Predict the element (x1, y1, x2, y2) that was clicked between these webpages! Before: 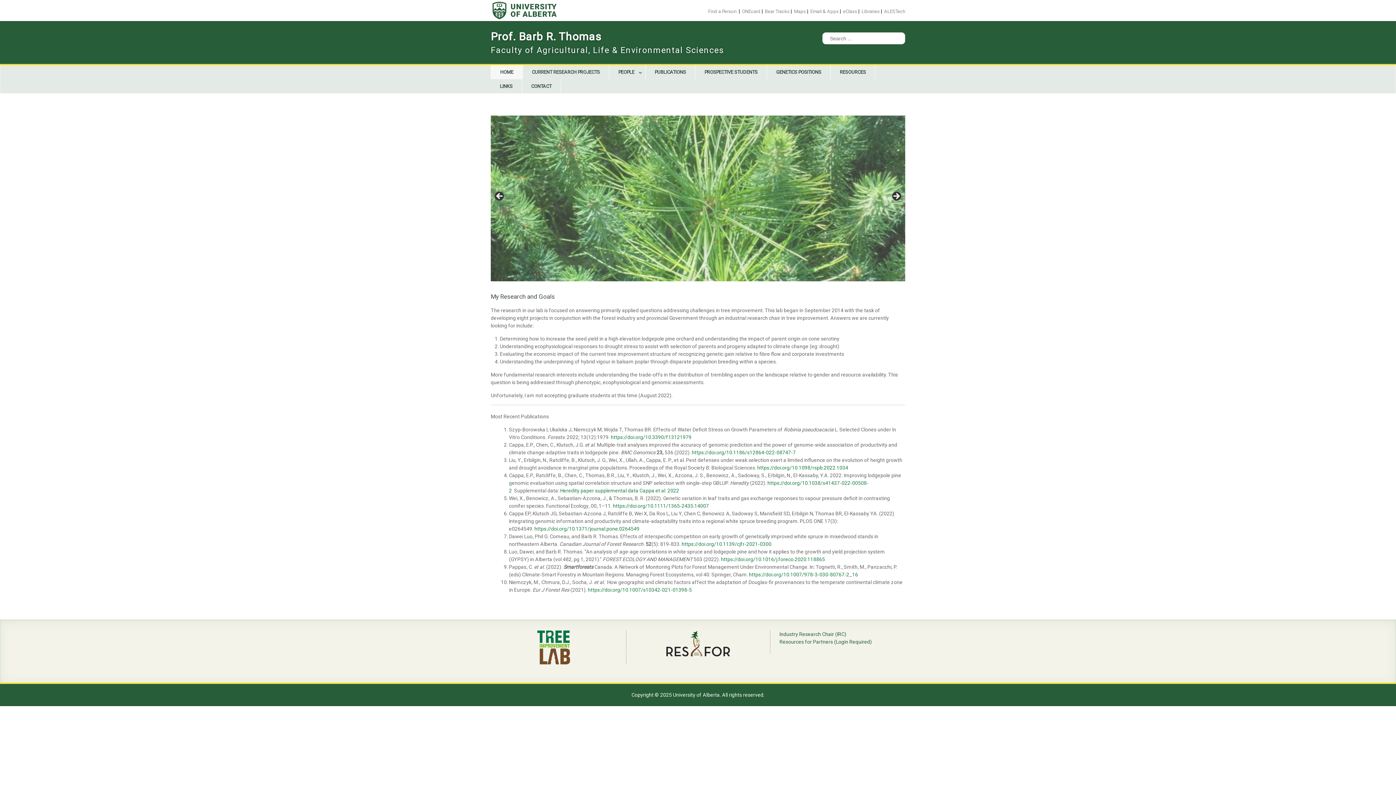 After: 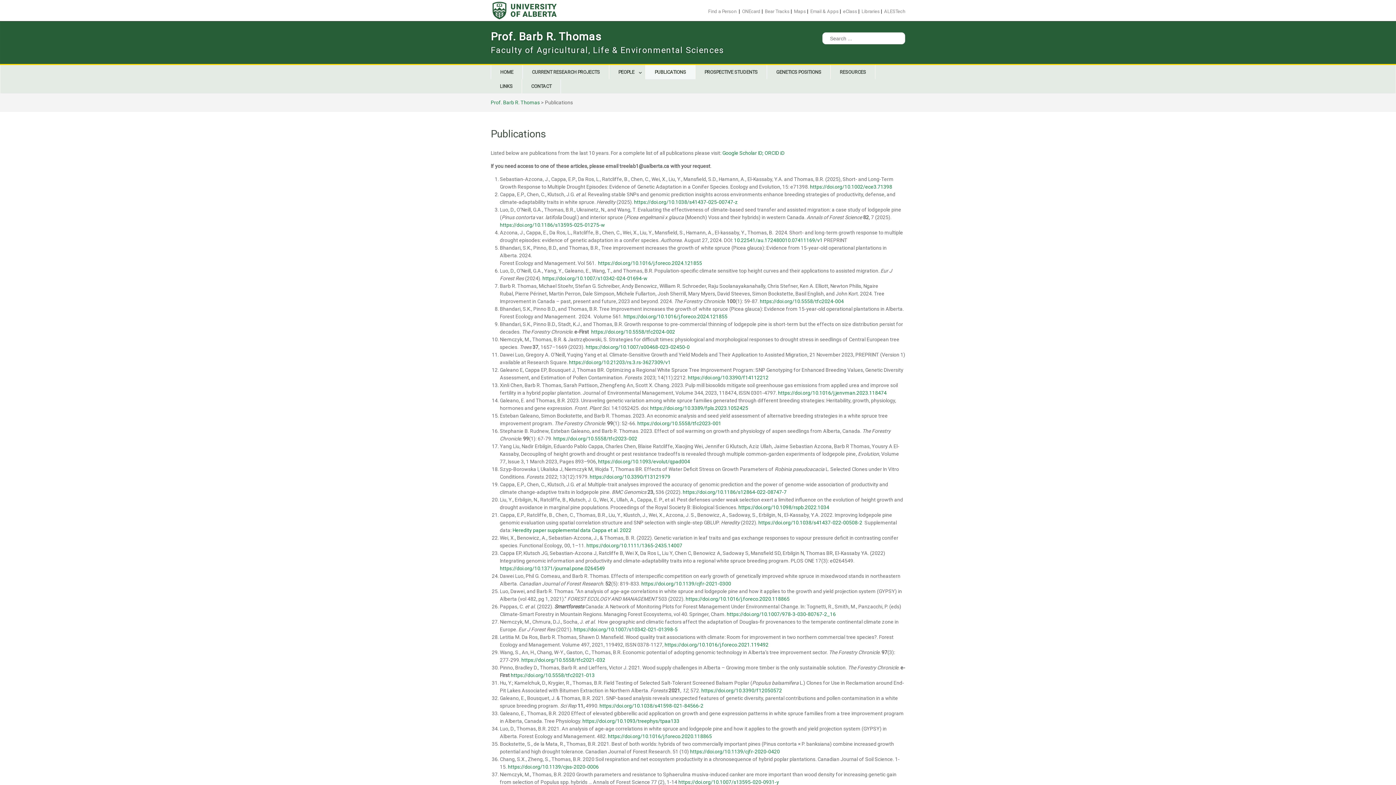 Action: label: PUBLICATIONS bbox: (645, 65, 695, 79)